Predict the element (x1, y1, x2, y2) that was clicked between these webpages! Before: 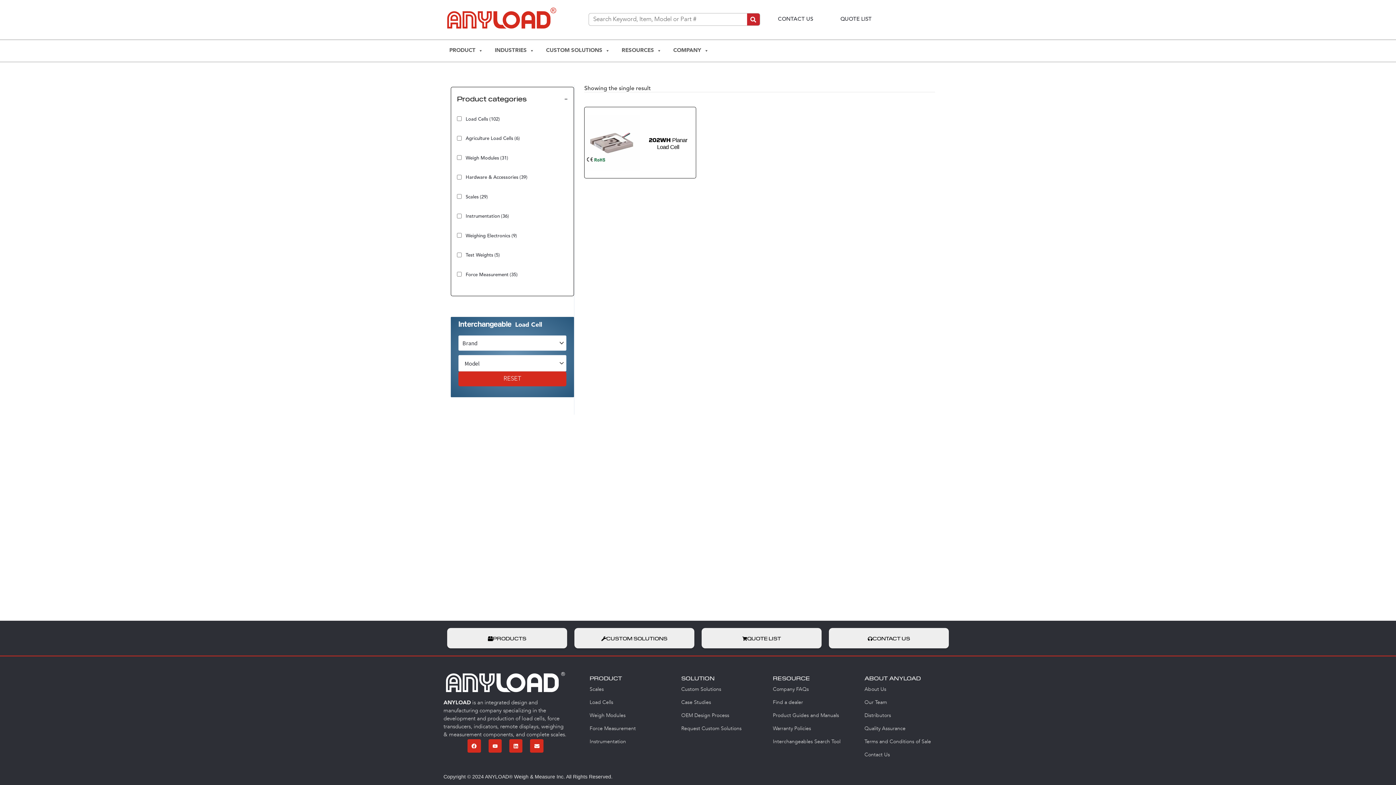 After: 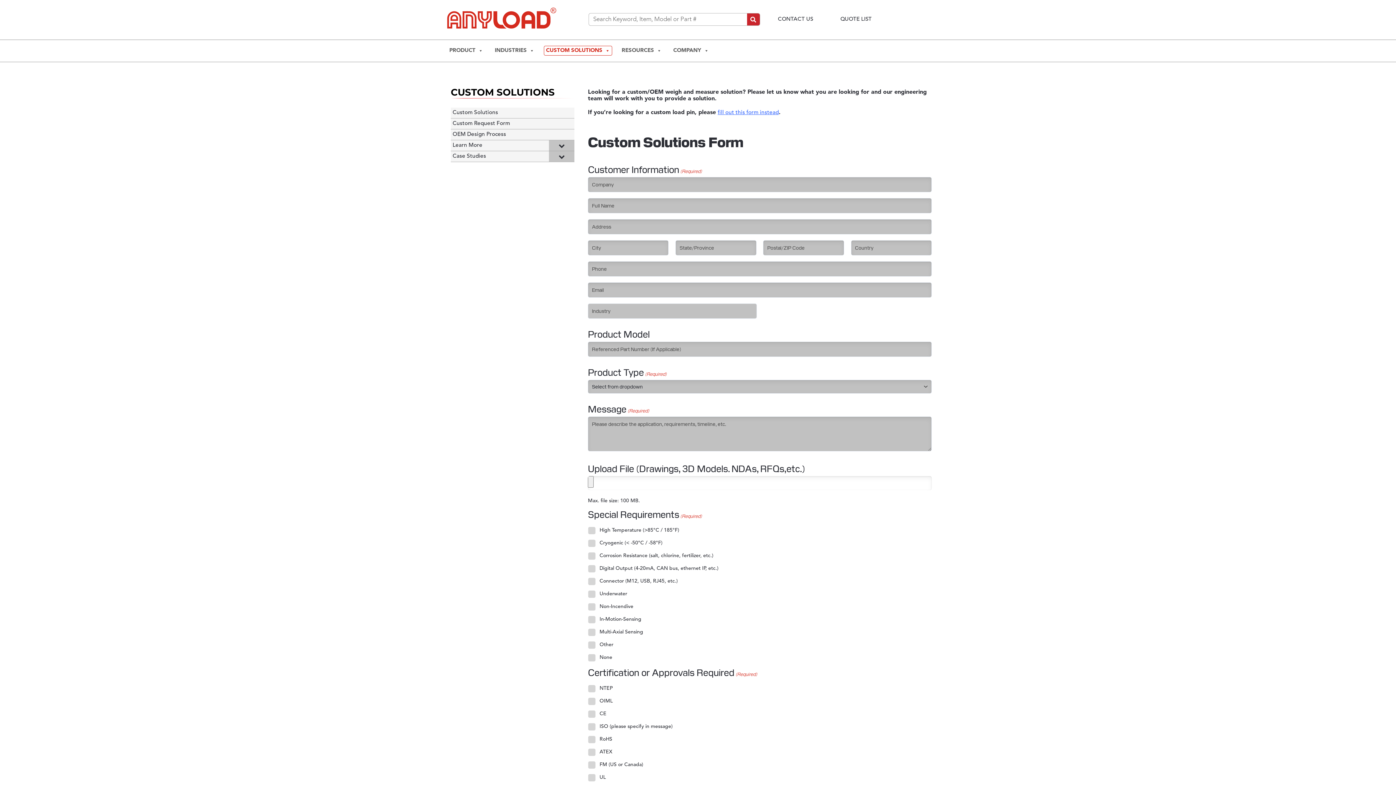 Action: label: Request Custom Solutions bbox: (674, 722, 765, 735)